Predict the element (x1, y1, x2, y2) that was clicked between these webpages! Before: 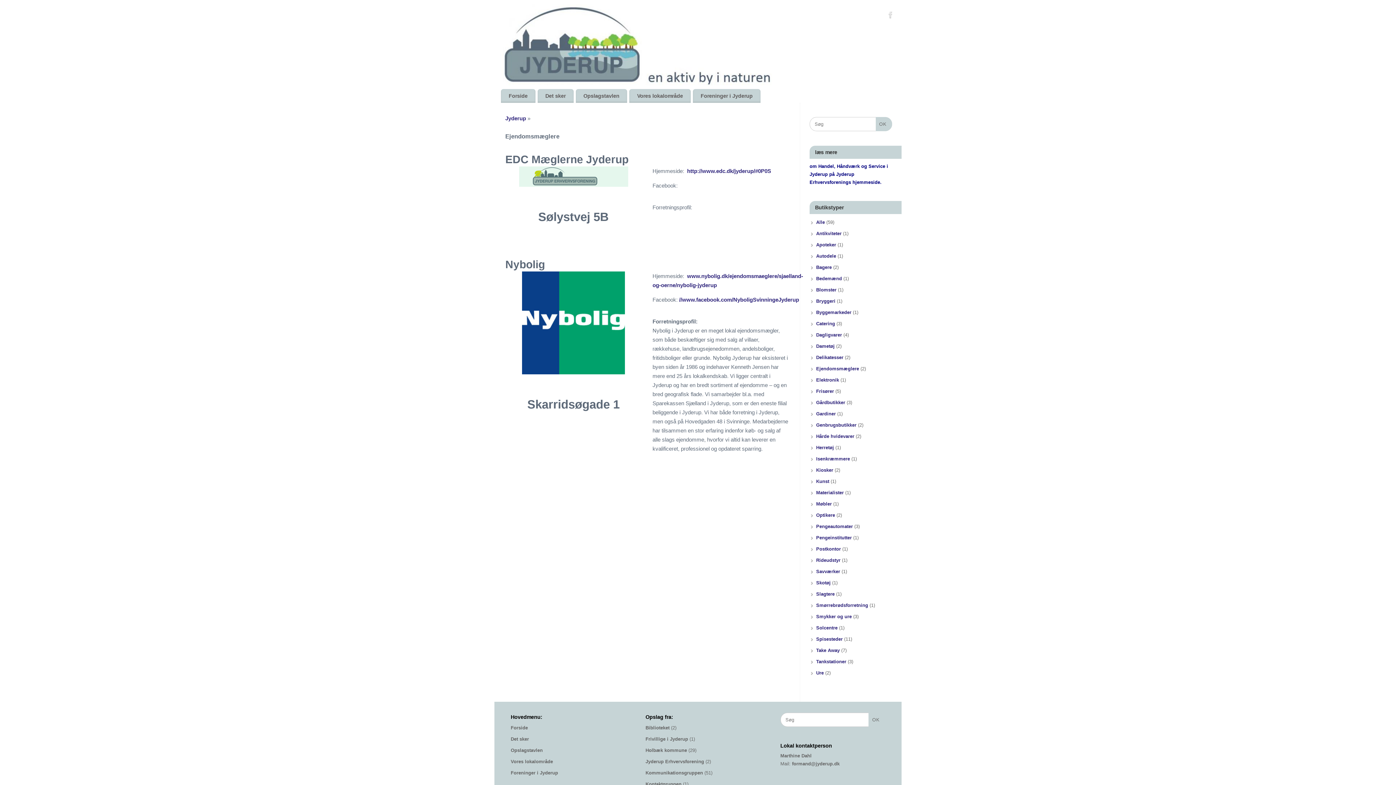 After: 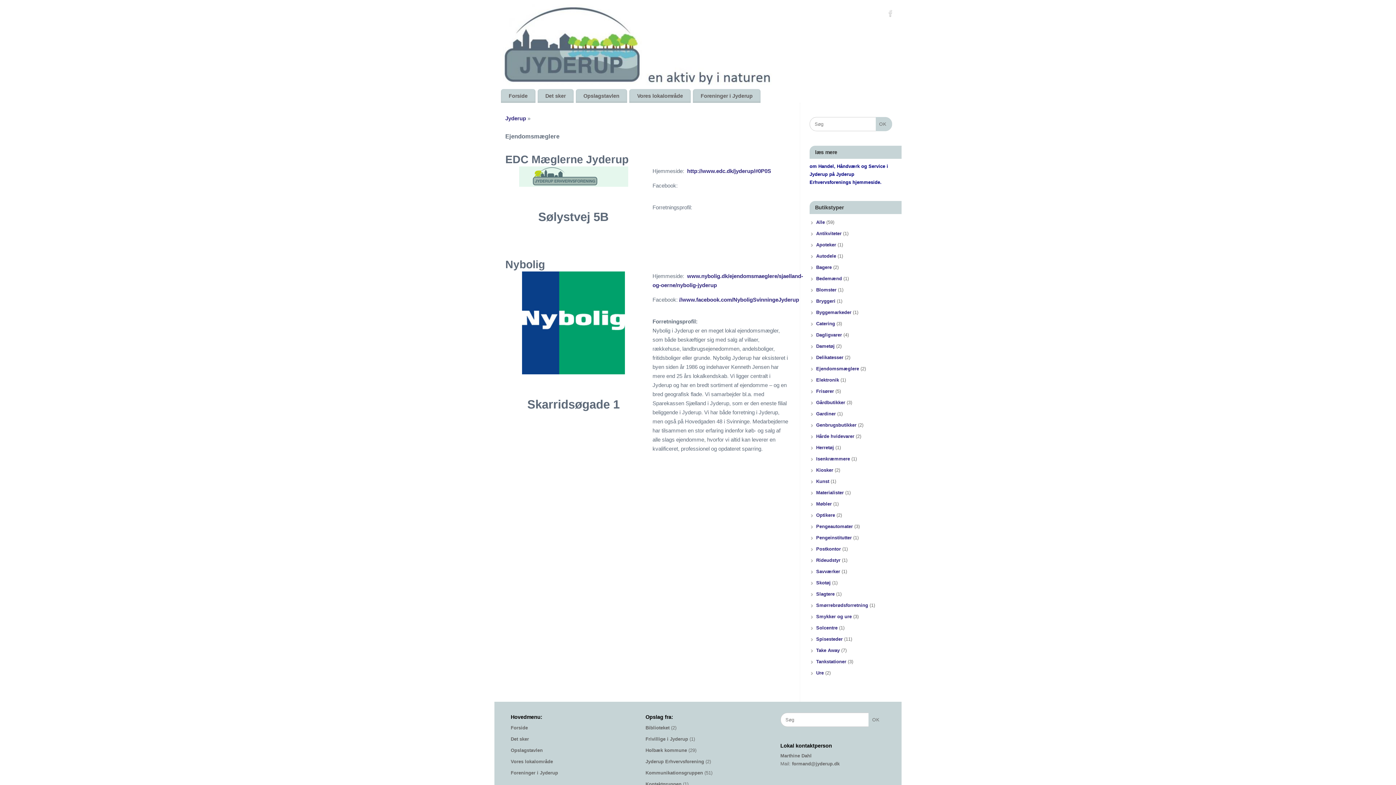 Action: bbox: (885, 9, 896, 22)